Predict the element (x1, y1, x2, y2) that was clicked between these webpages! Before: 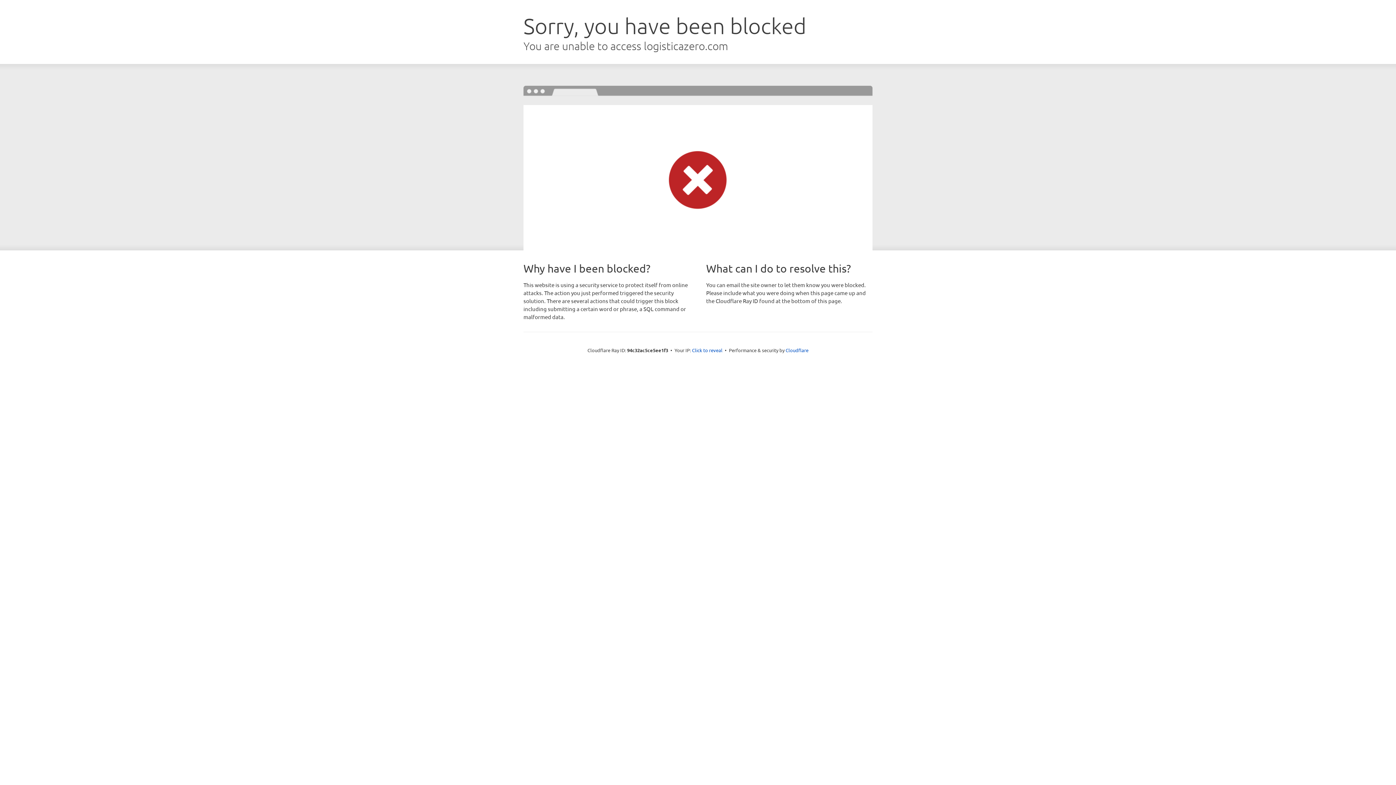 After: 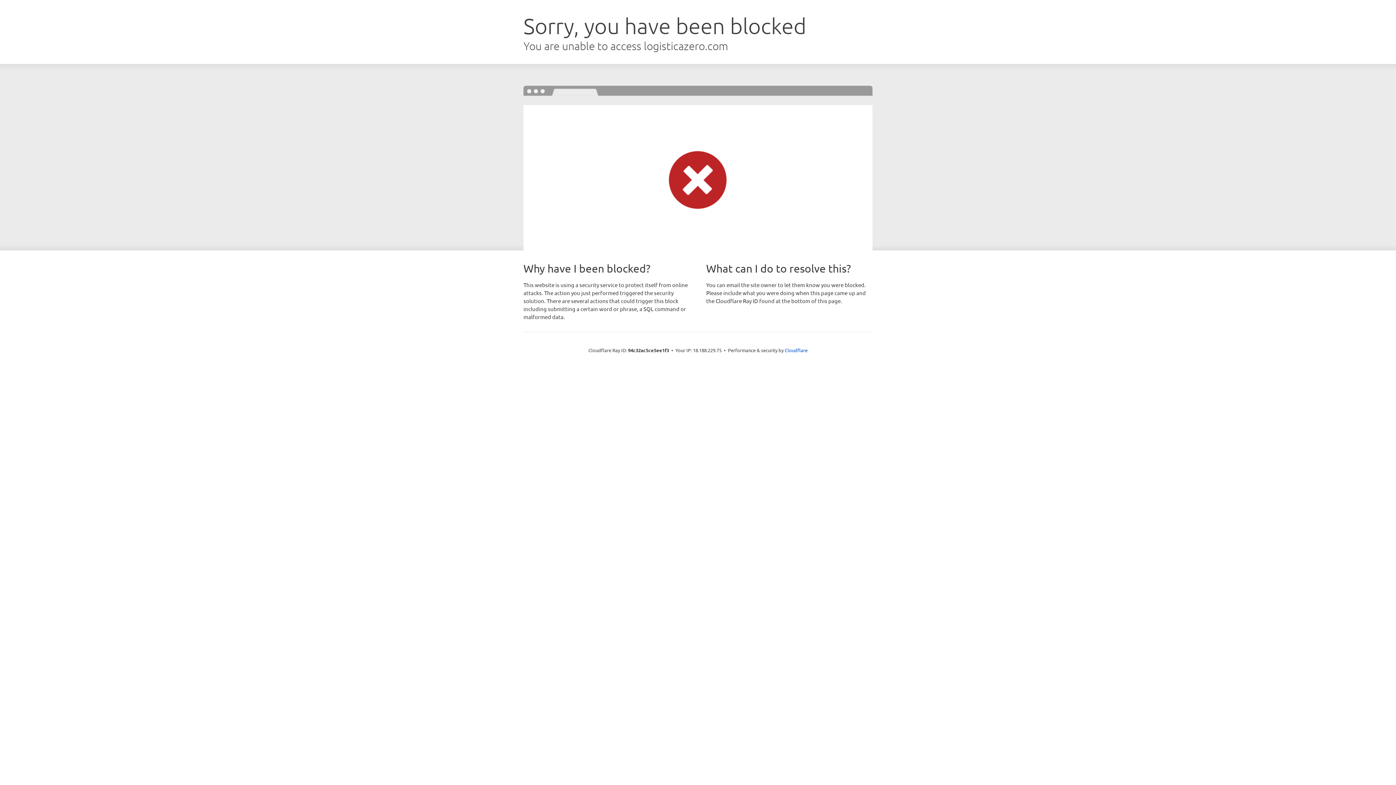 Action: bbox: (692, 346, 722, 353) label: Click to reveal